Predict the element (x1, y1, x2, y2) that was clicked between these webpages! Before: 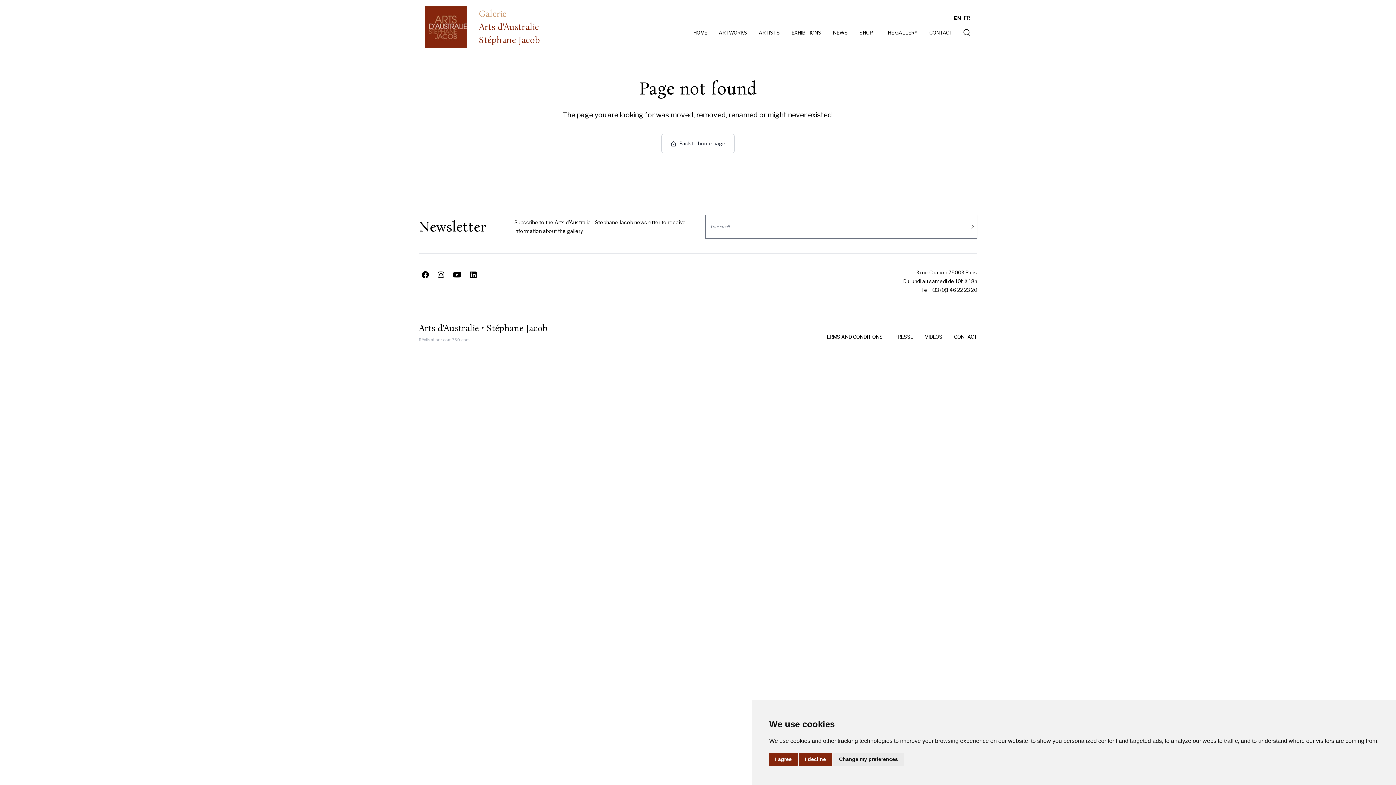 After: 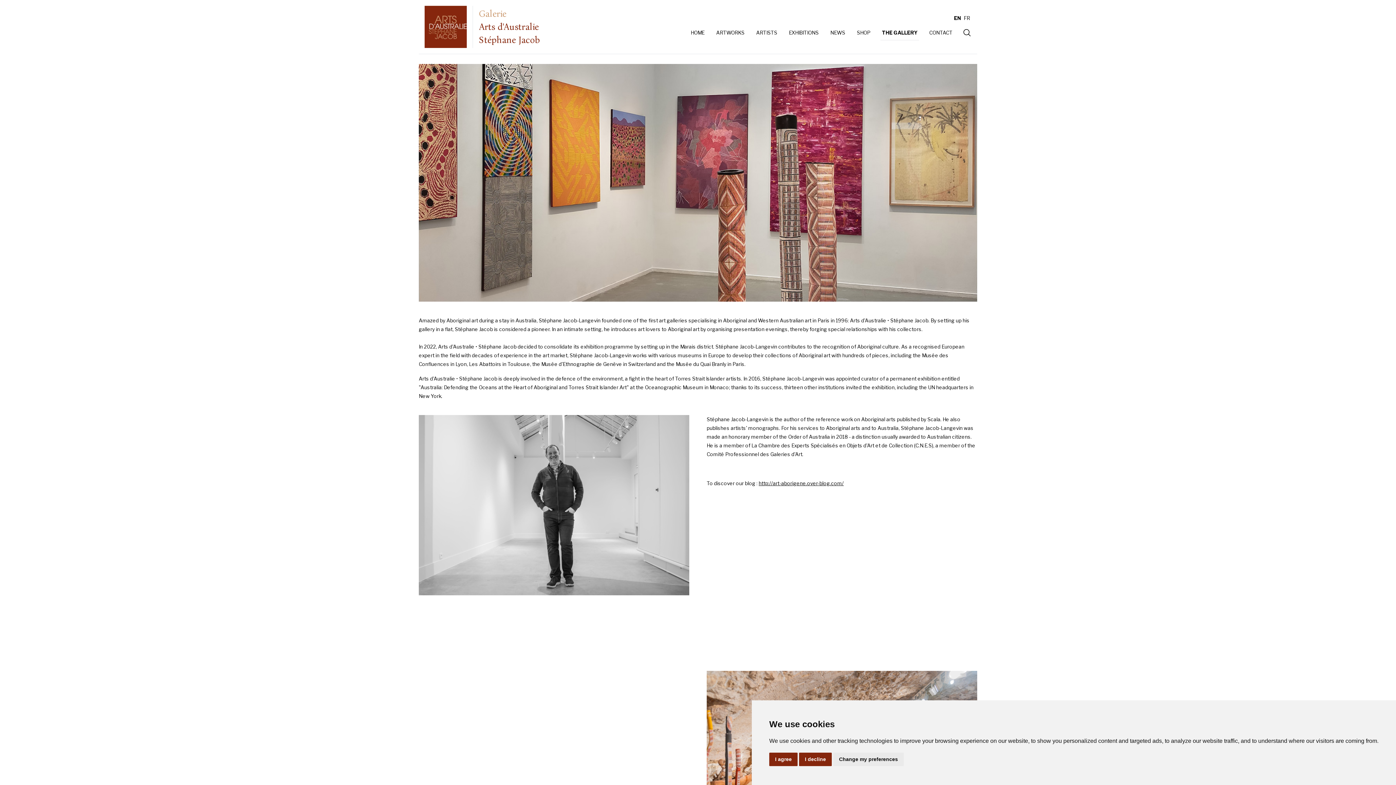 Action: label: THE GALLERY bbox: (883, 25, 919, 40)